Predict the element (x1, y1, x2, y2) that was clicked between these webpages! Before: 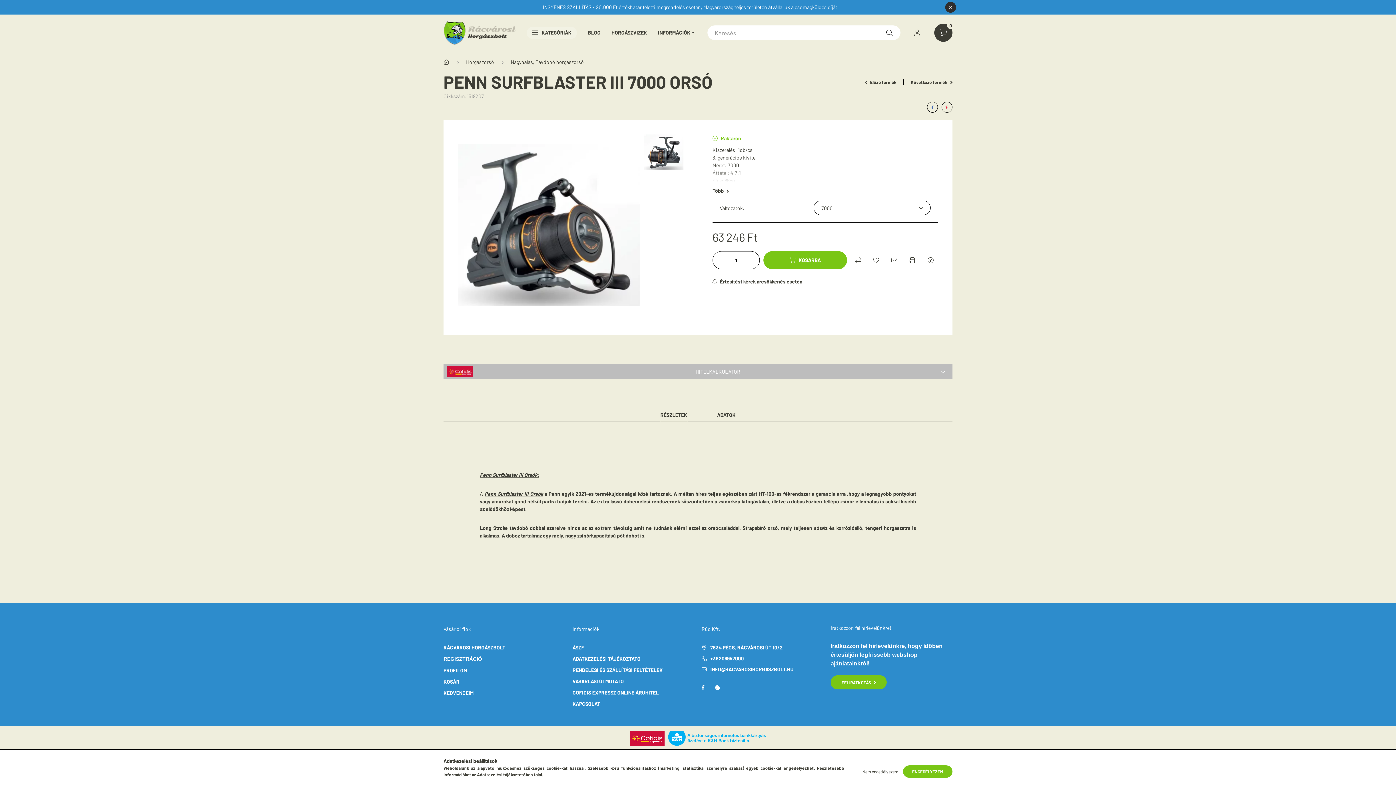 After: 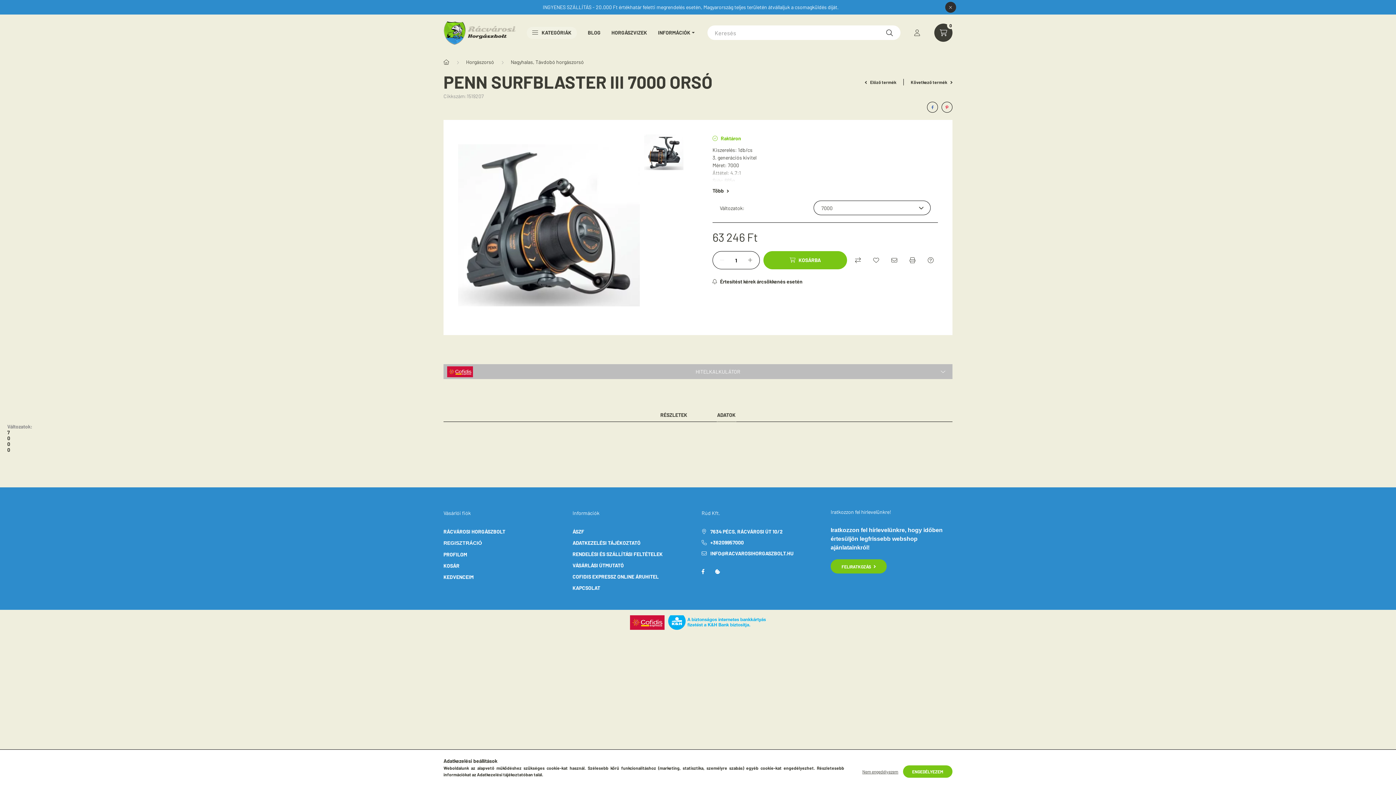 Action: bbox: (716, 408, 736, 422) label: ADATOK